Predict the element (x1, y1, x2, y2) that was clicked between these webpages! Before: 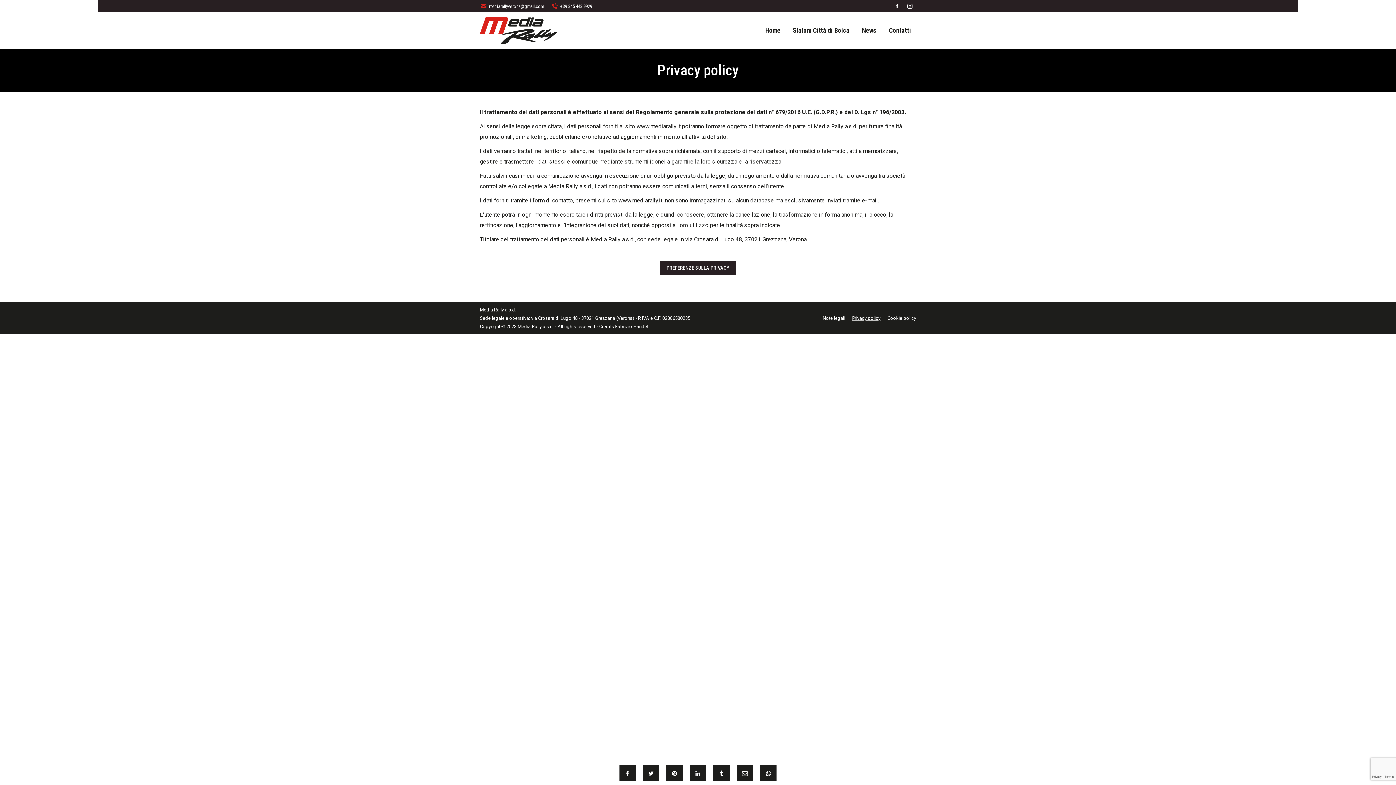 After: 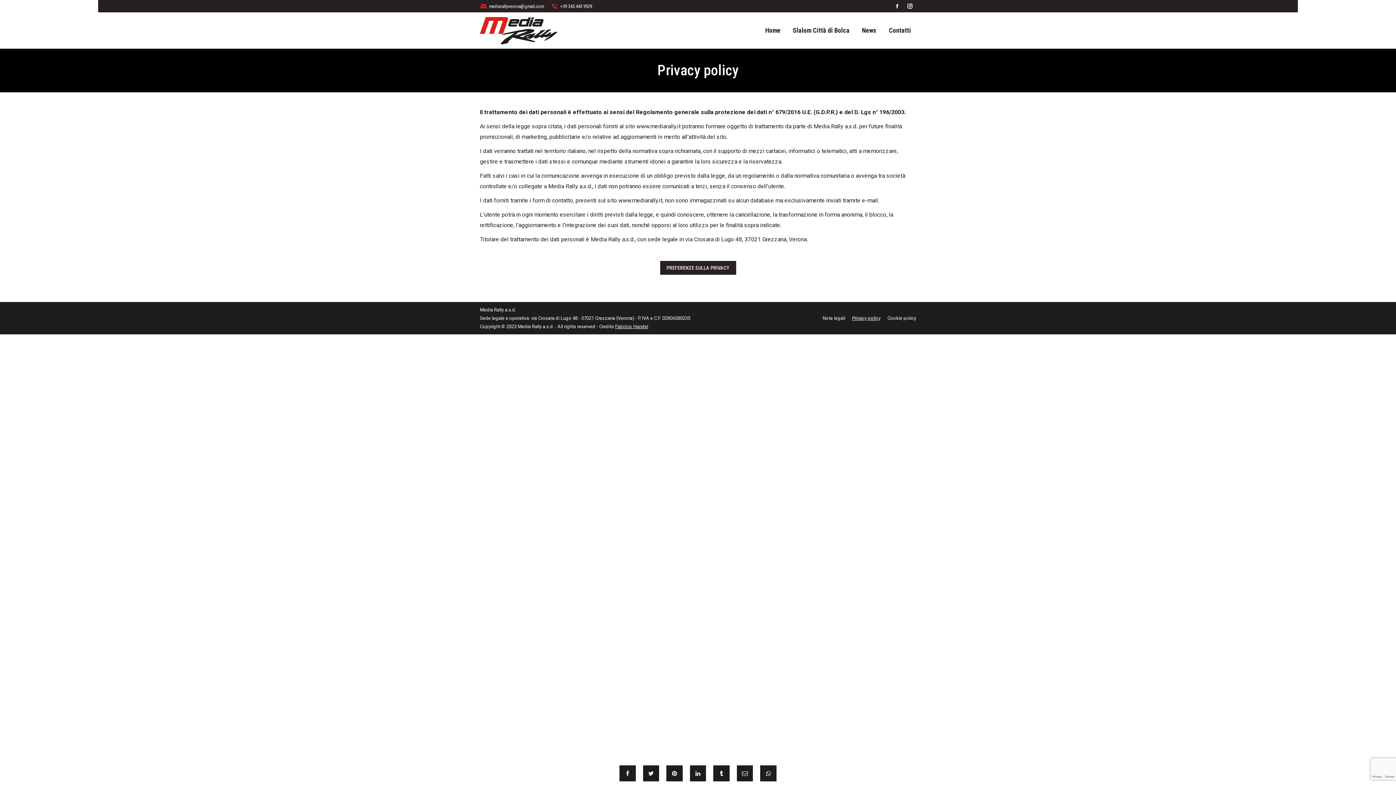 Action: label: Fabrizio Handel bbox: (615, 324, 648, 329)